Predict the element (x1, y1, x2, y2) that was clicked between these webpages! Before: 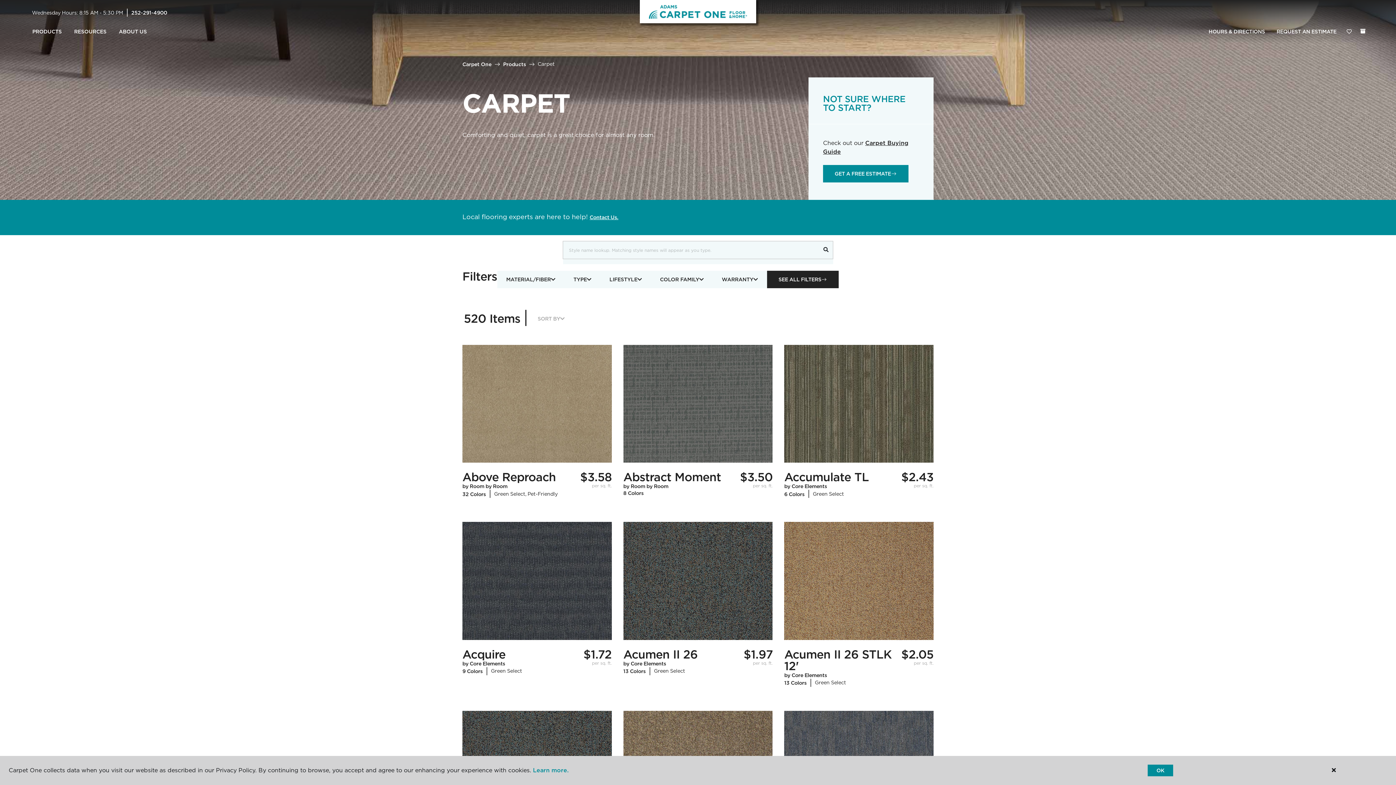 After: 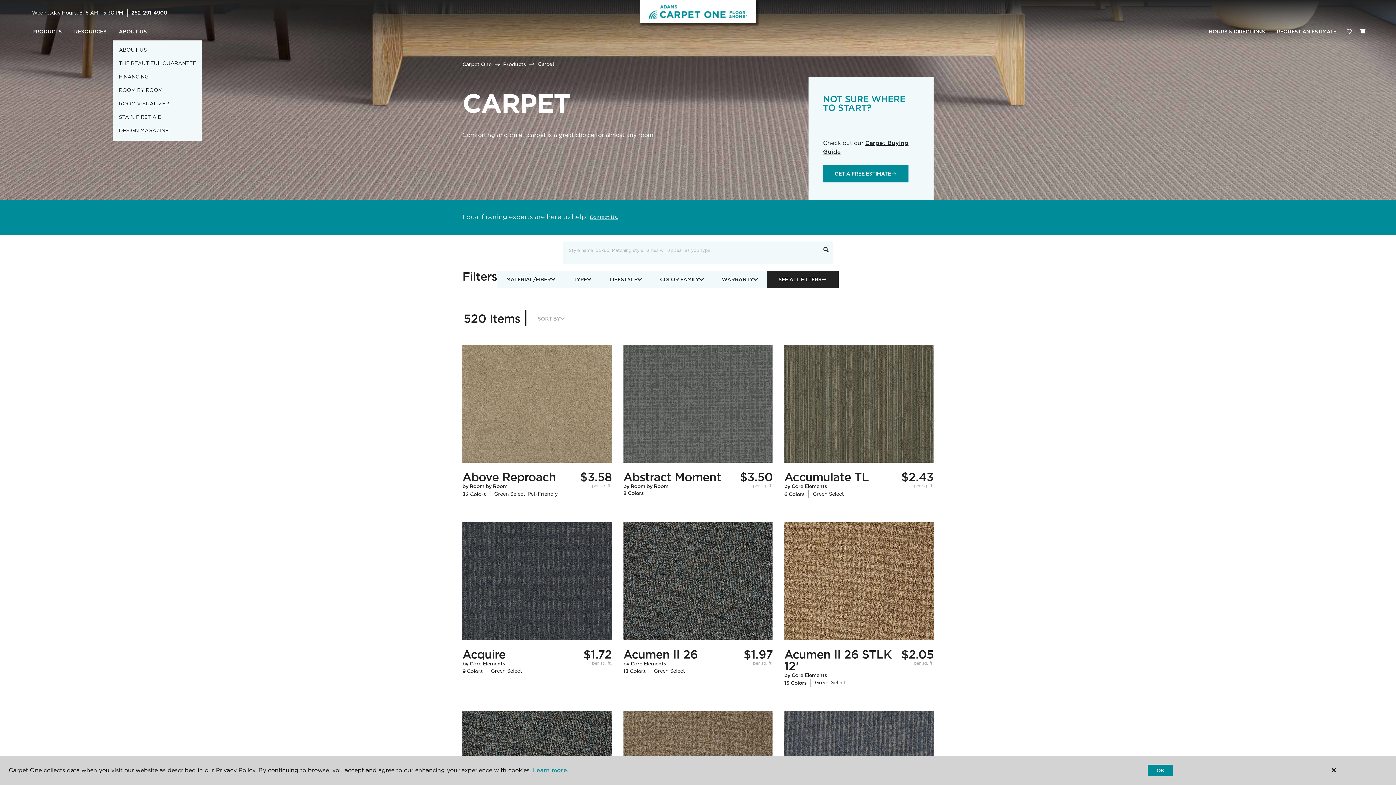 Action: label: ABOUT US bbox: (112, 23, 153, 40)